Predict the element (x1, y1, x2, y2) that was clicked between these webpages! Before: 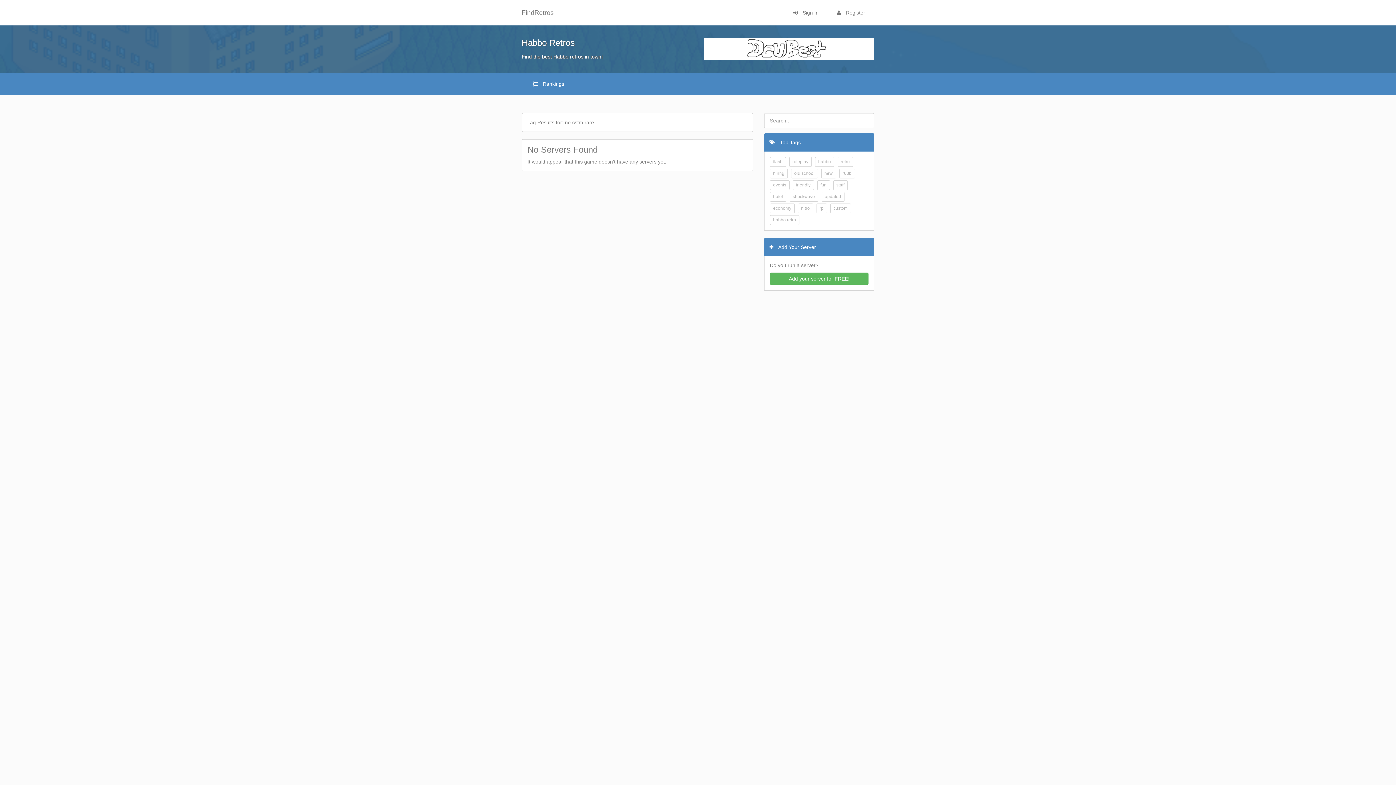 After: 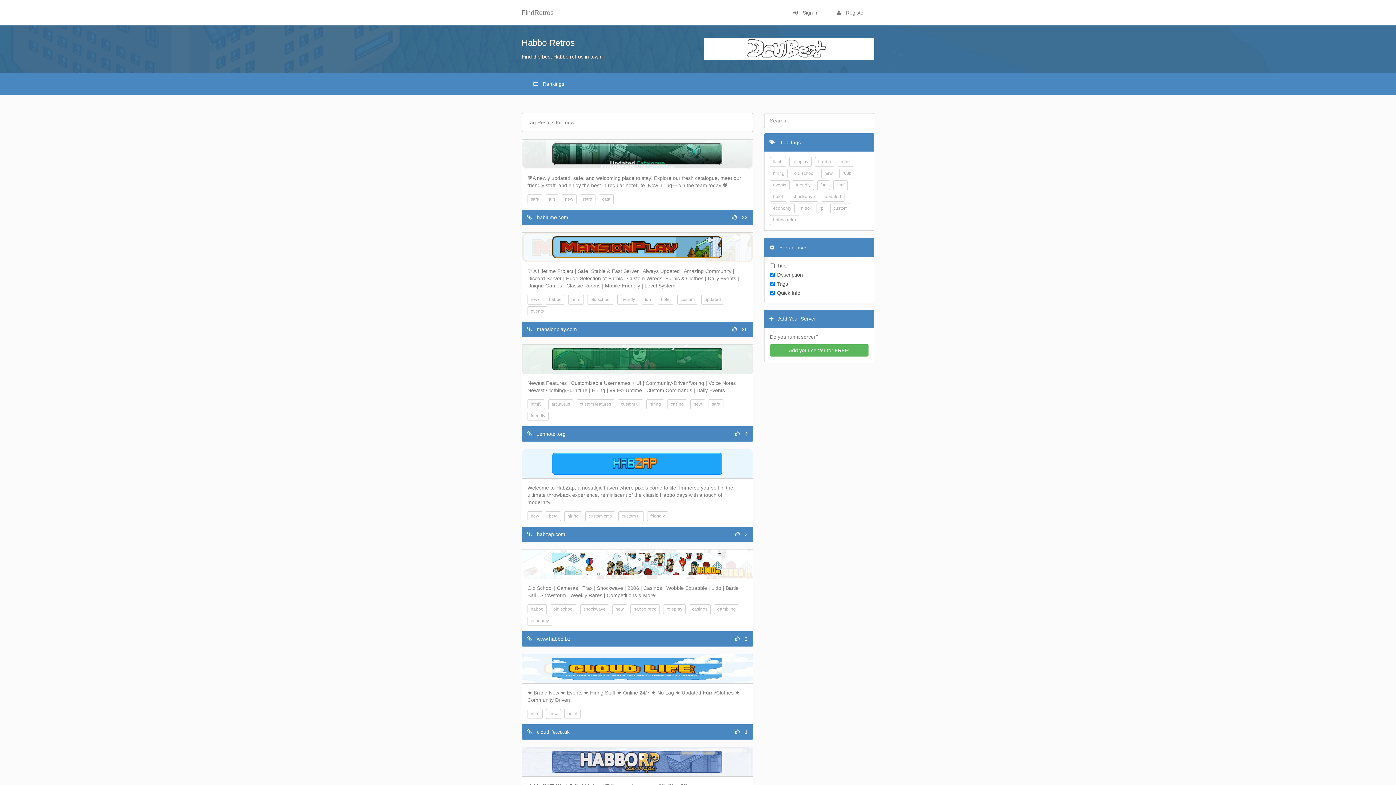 Action: label: new bbox: (821, 168, 836, 178)